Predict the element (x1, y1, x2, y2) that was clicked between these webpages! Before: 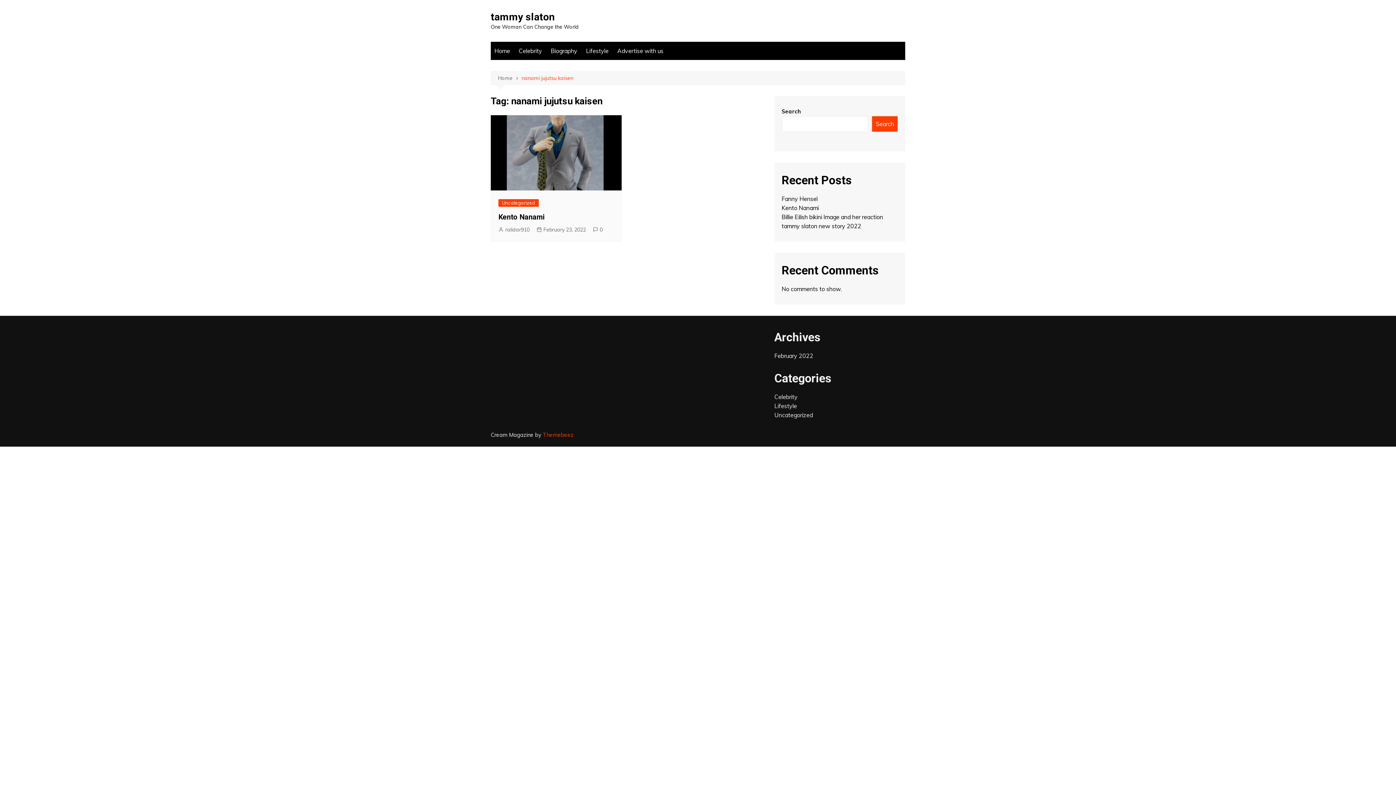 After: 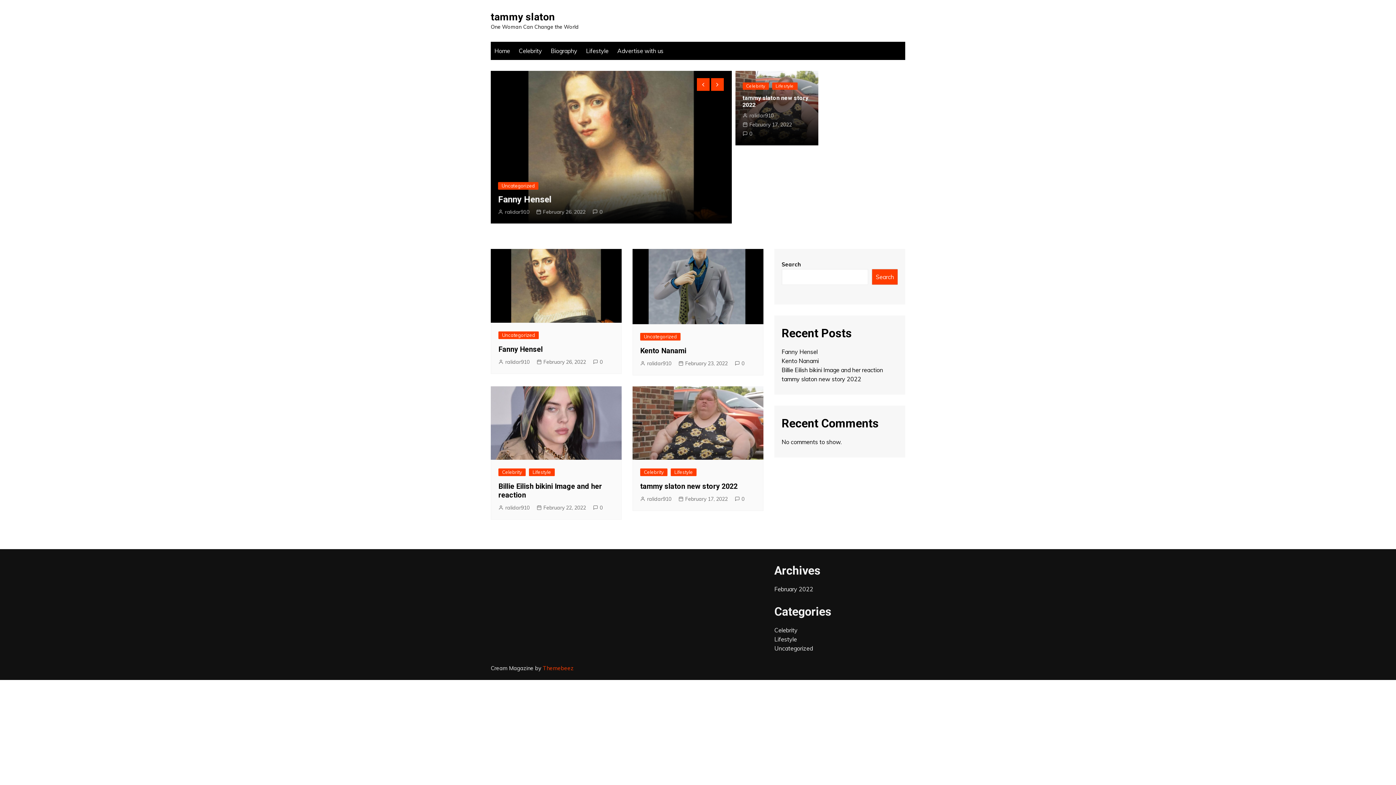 Action: label: February 2022 bbox: (774, 352, 813, 359)